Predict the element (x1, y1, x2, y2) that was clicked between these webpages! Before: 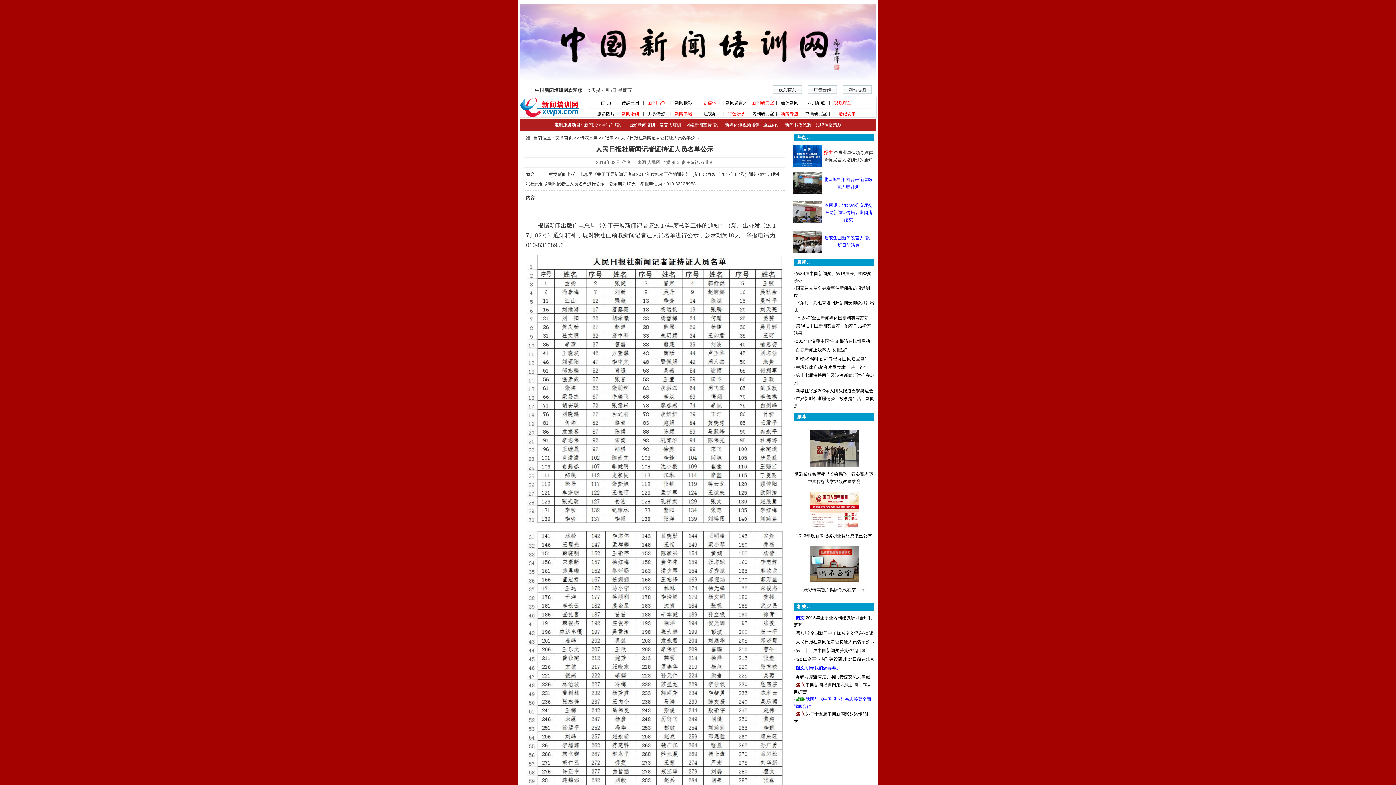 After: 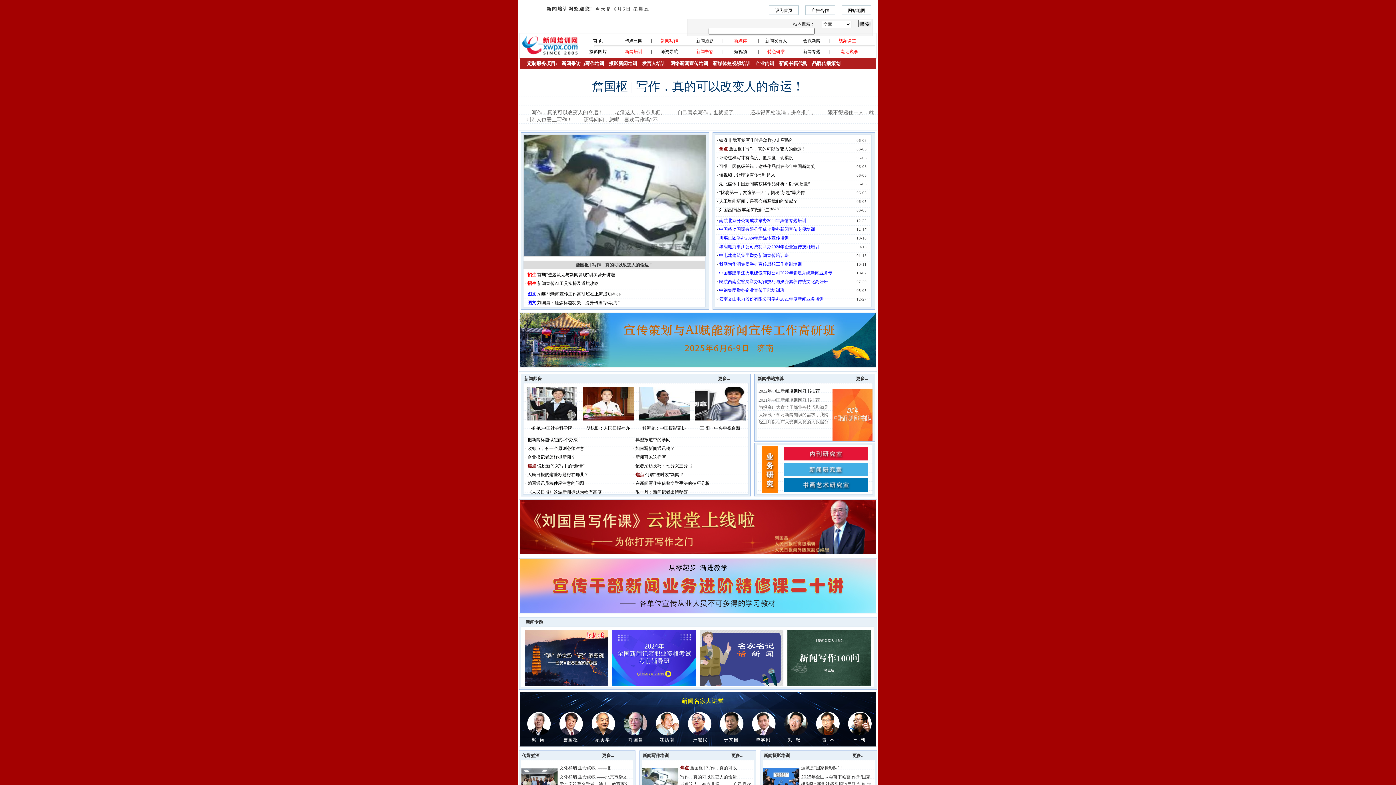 Action: bbox: (596, 100, 611, 105) label:     首  页